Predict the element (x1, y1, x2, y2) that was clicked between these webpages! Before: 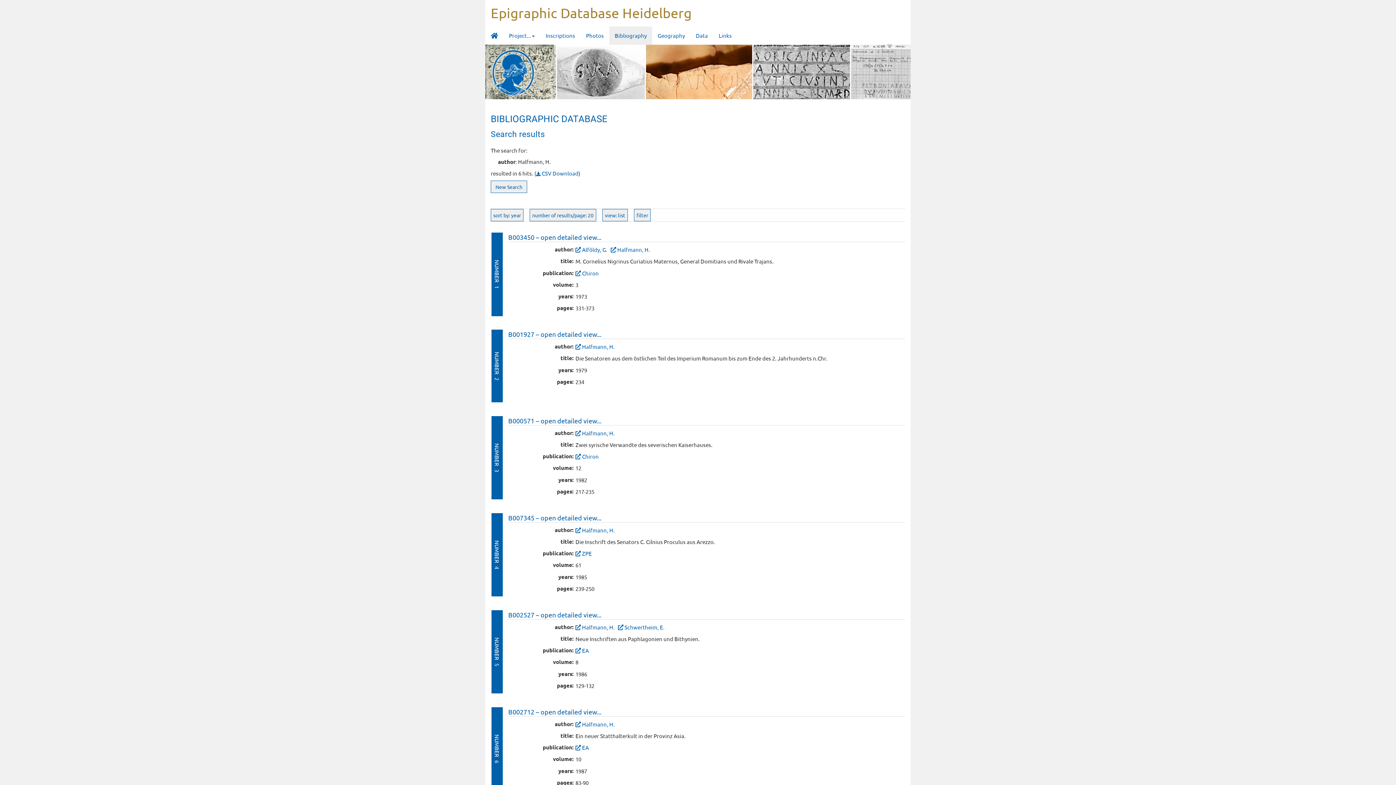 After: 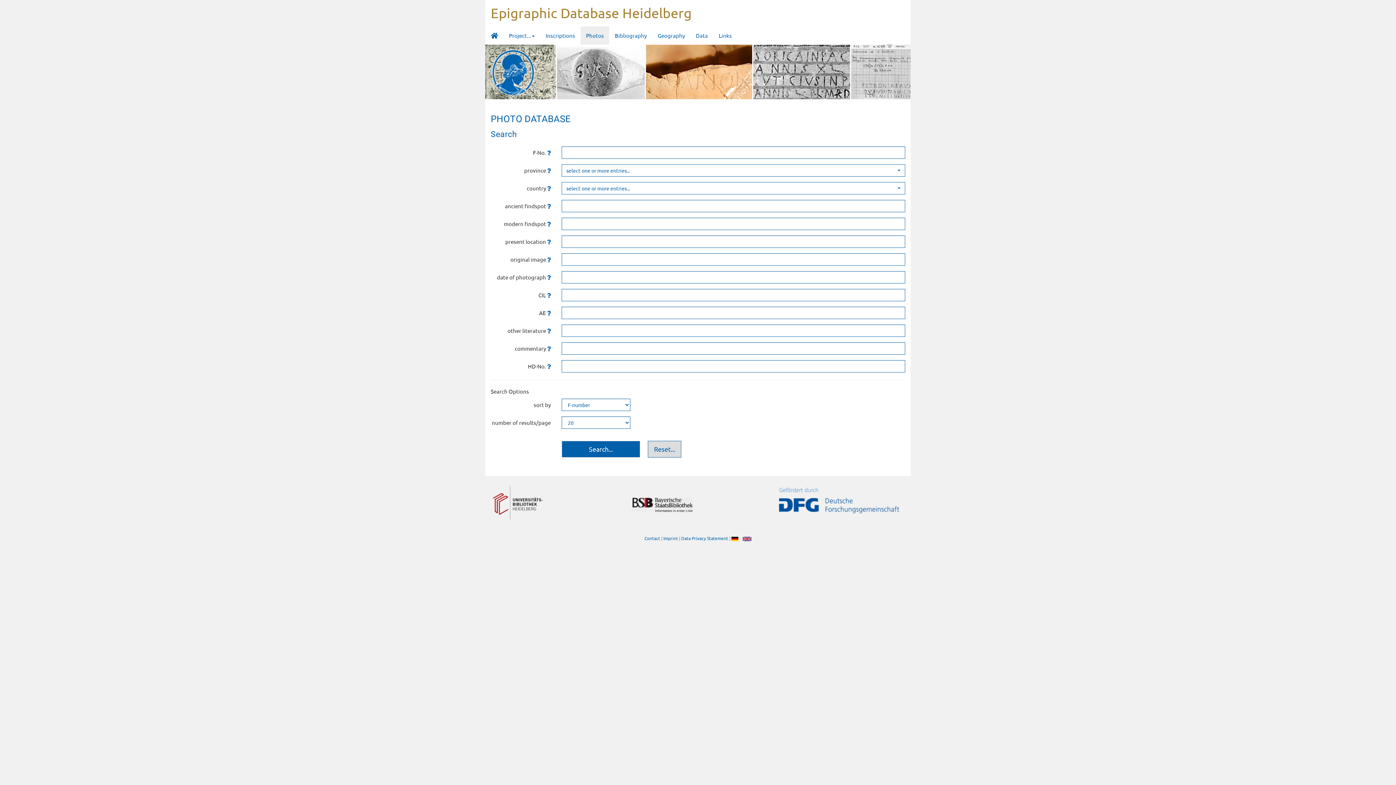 Action: bbox: (580, 26, 609, 44) label: Photos